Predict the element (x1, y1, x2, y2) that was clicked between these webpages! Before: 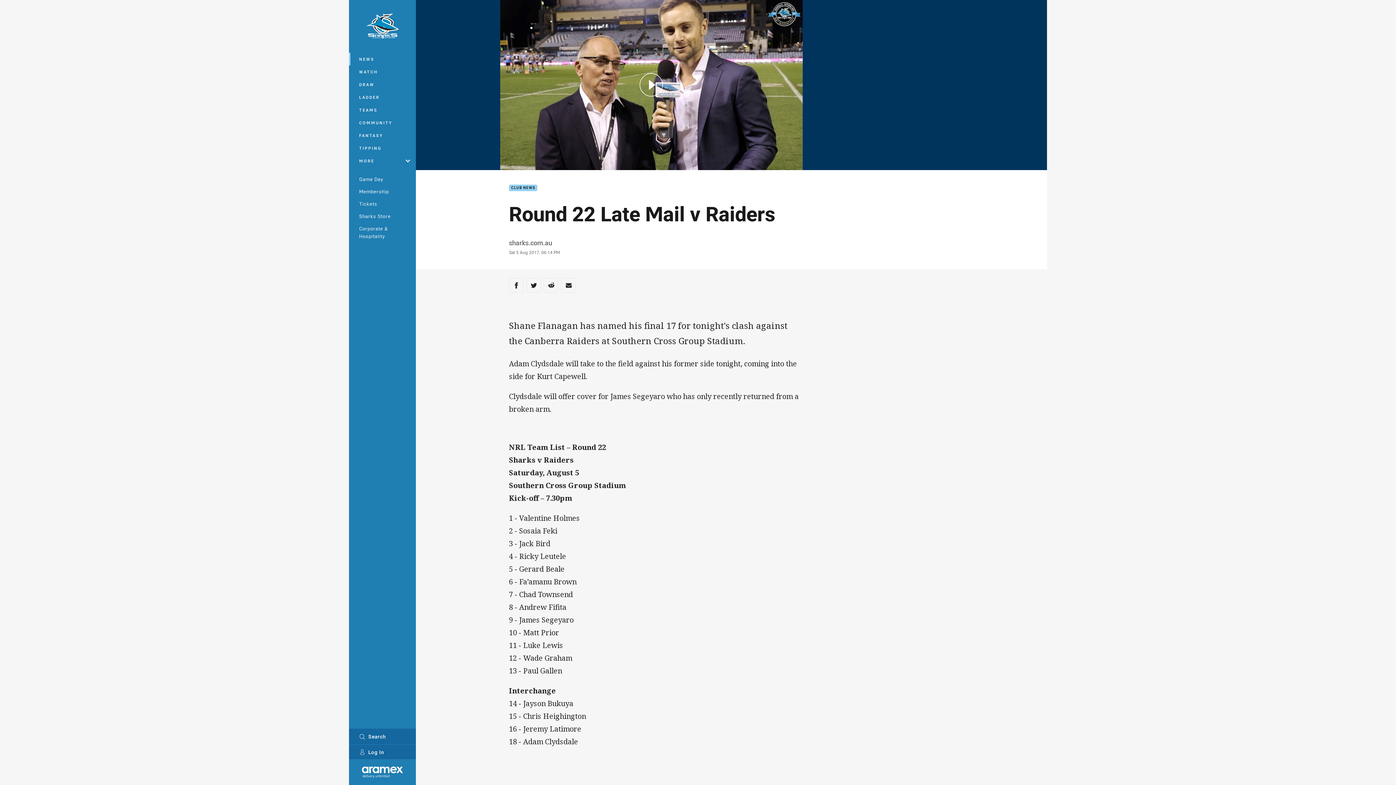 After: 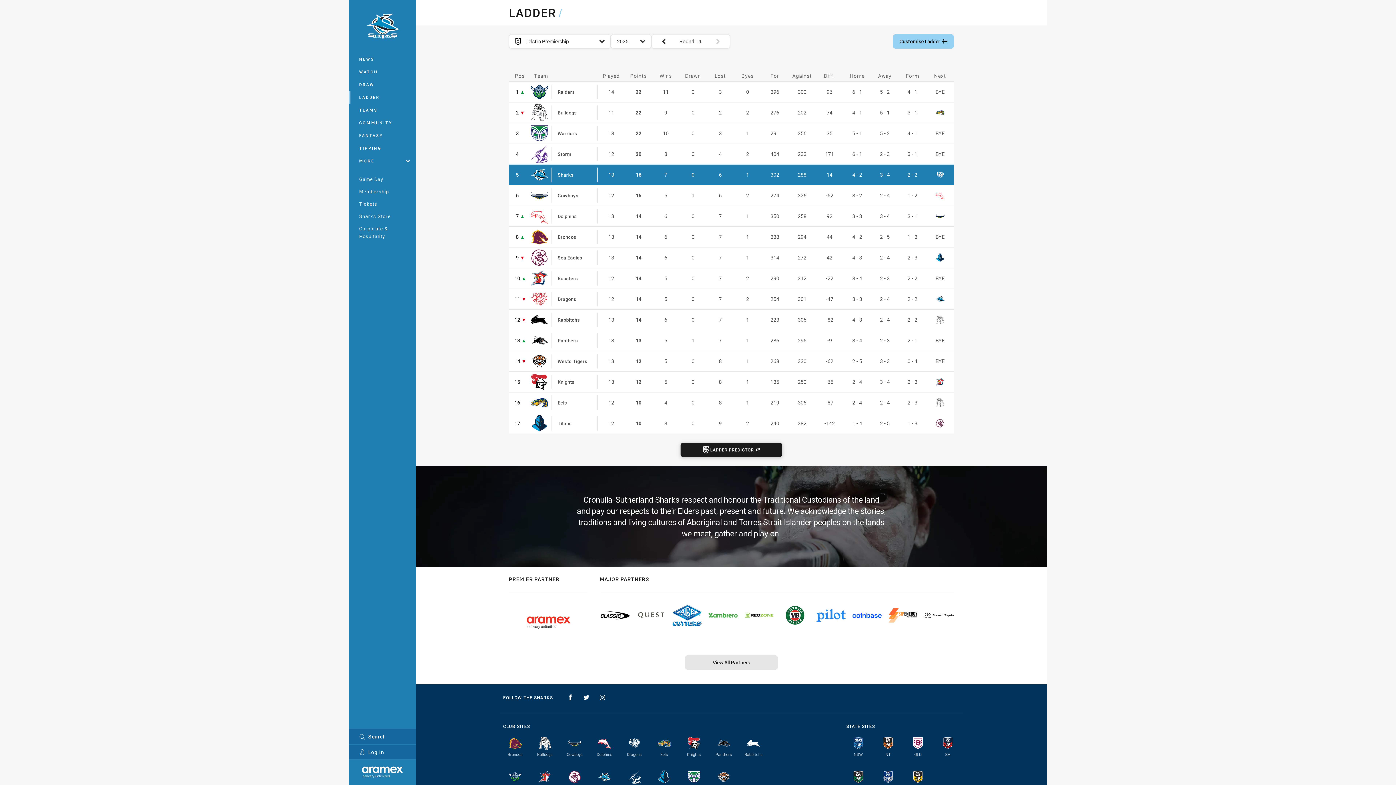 Action: bbox: (349, 90, 416, 103) label: LADDER